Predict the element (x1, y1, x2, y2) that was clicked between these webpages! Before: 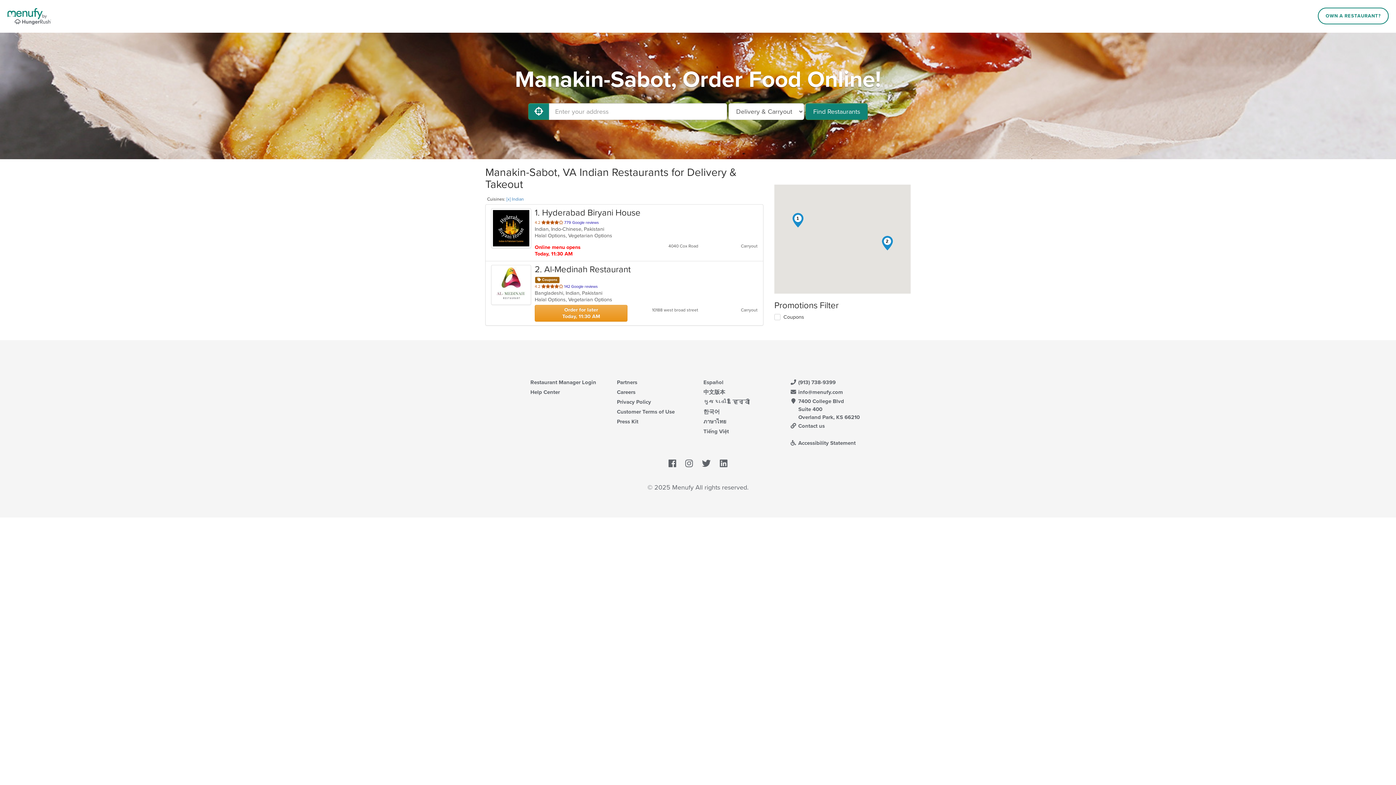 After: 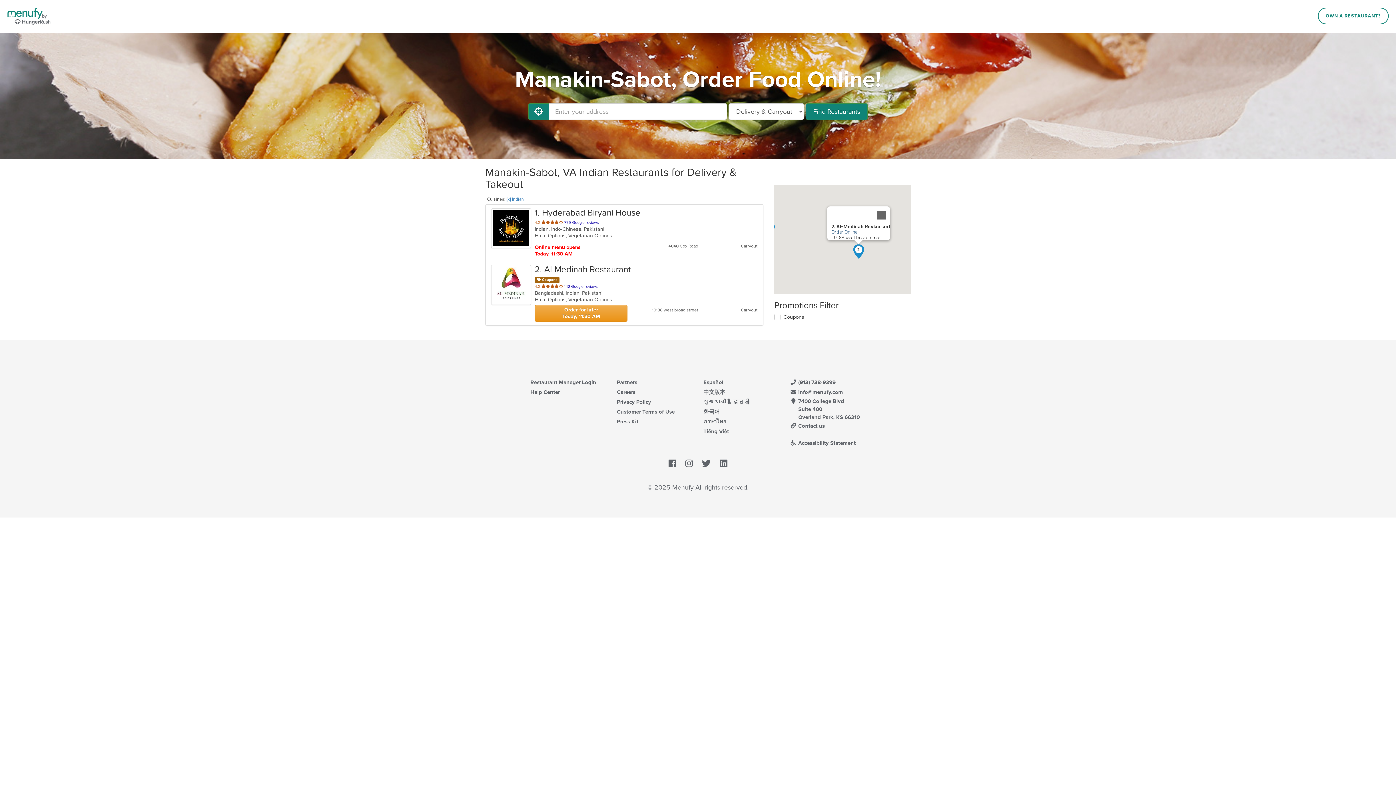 Action: bbox: (880, 236, 894, 250) label: 2. Al-Medinah Restaurant